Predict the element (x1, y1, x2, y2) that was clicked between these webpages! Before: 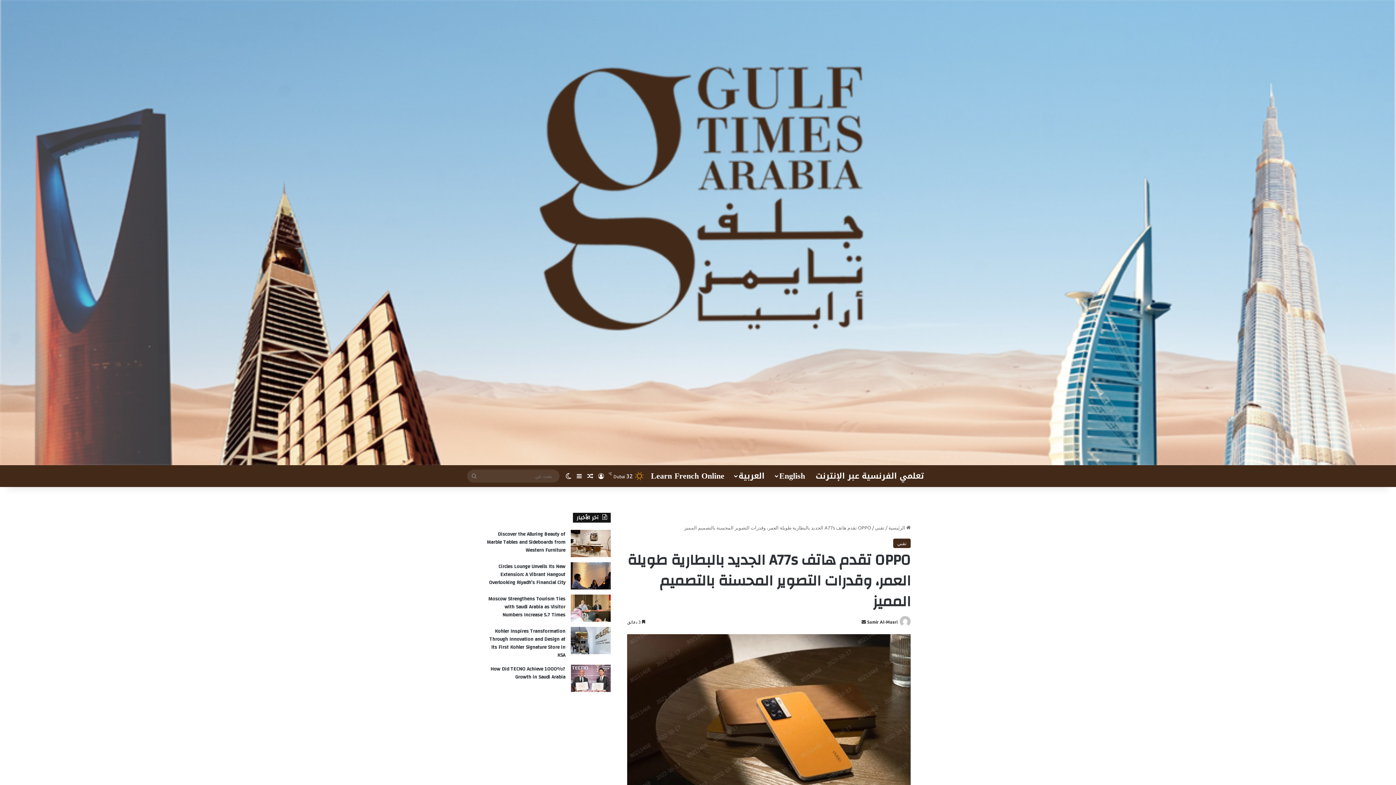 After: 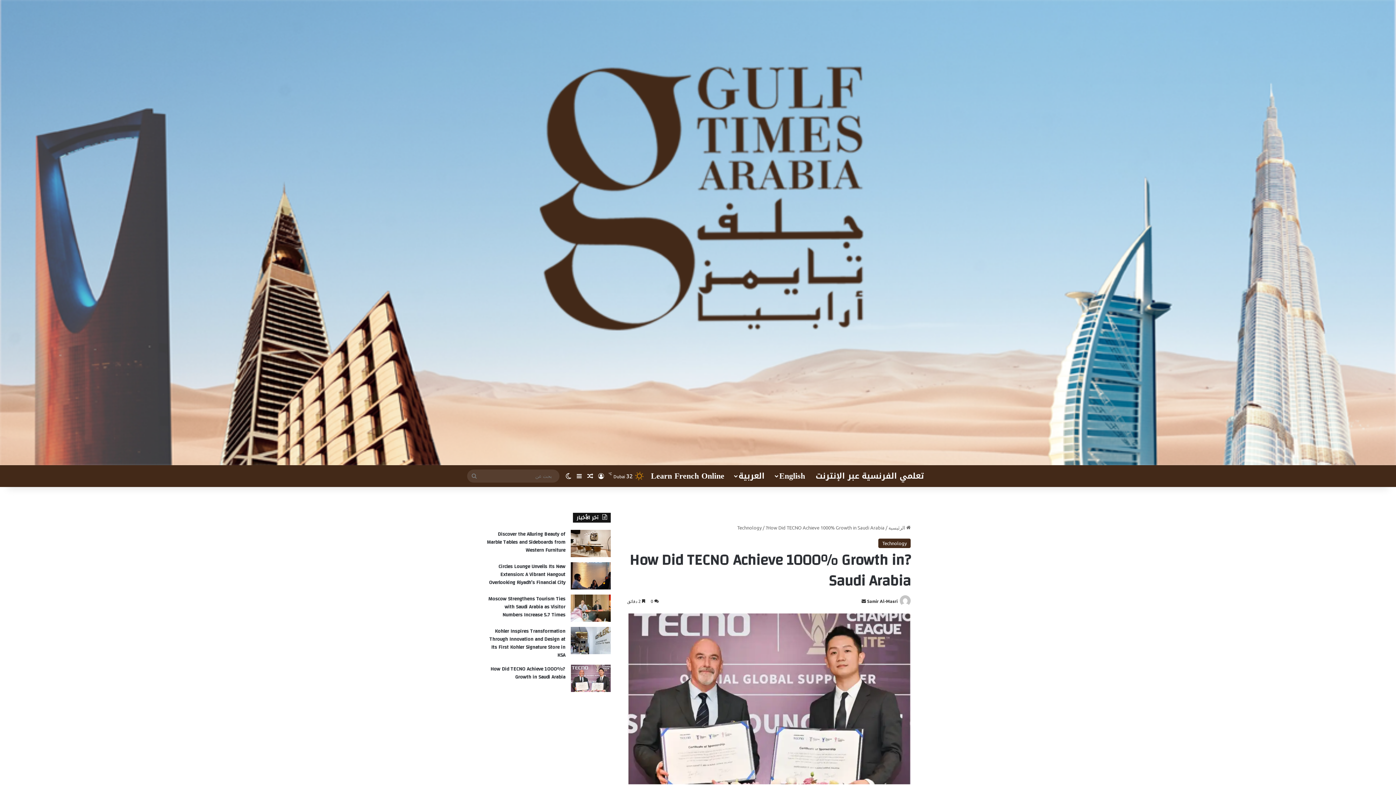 Action: bbox: (570, 665, 610, 692) label: ?How Did TECNO Achieve 1000% Growth in Saudi Arabia